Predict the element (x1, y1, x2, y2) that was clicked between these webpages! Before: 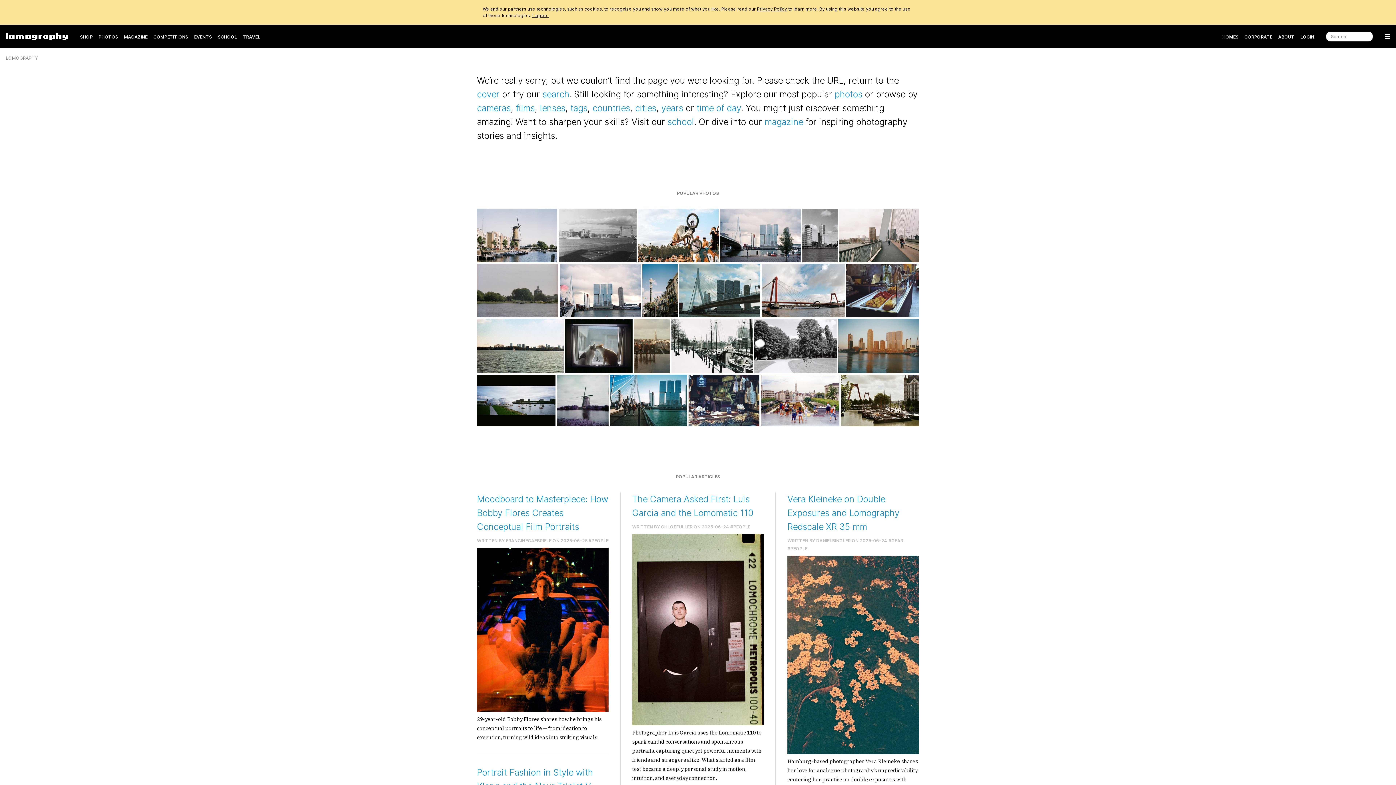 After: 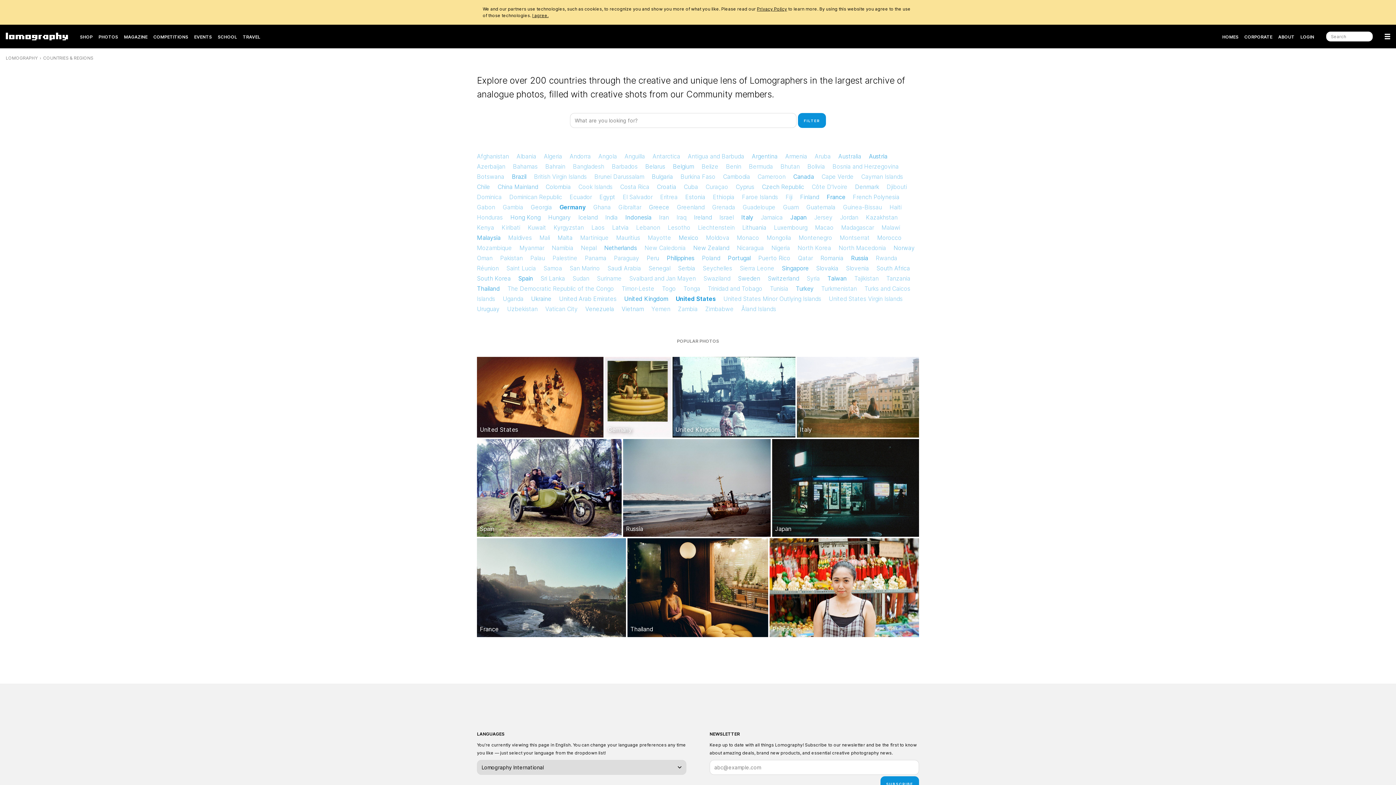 Action: bbox: (592, 102, 630, 113) label: countries